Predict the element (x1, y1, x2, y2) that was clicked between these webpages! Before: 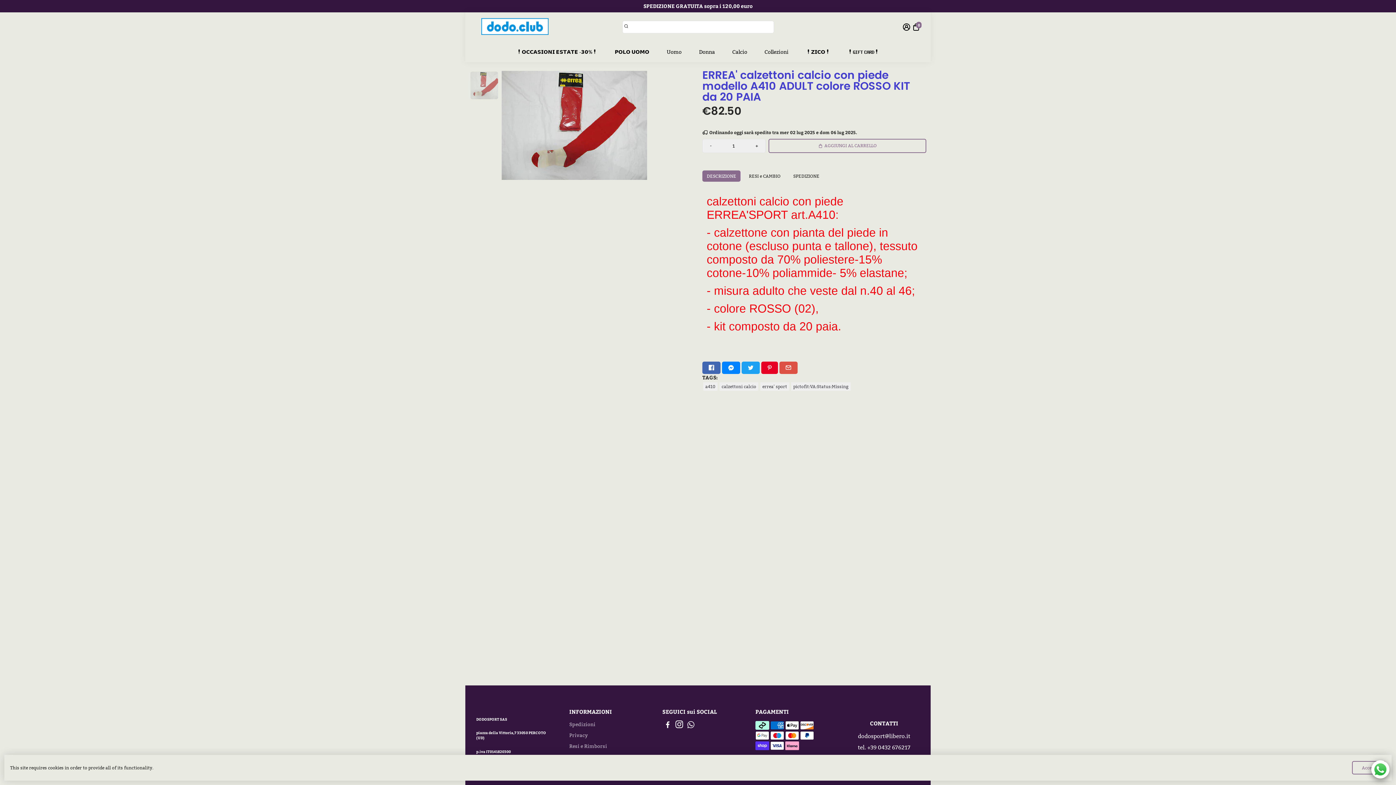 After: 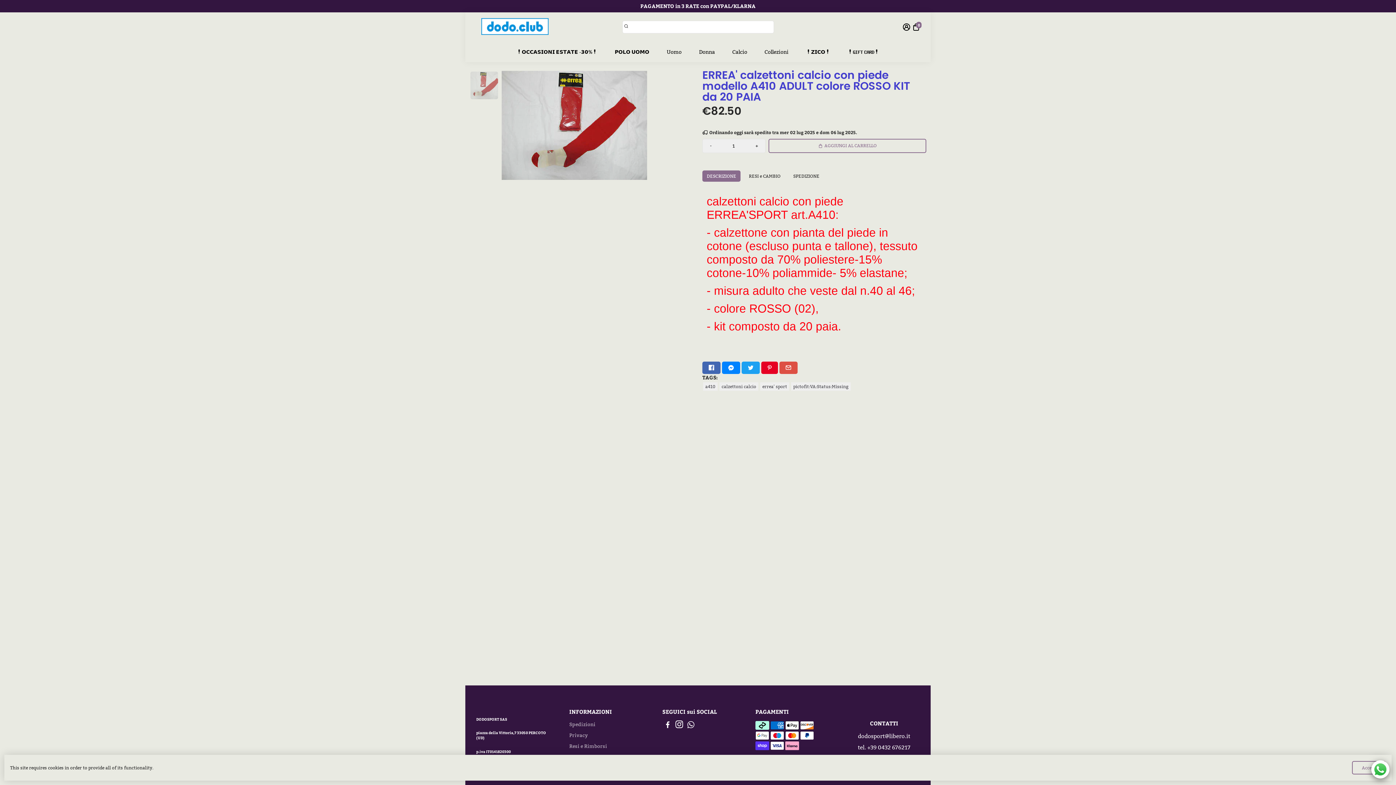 Action: label: Go to Whatsapp bbox: (686, 722, 695, 729)